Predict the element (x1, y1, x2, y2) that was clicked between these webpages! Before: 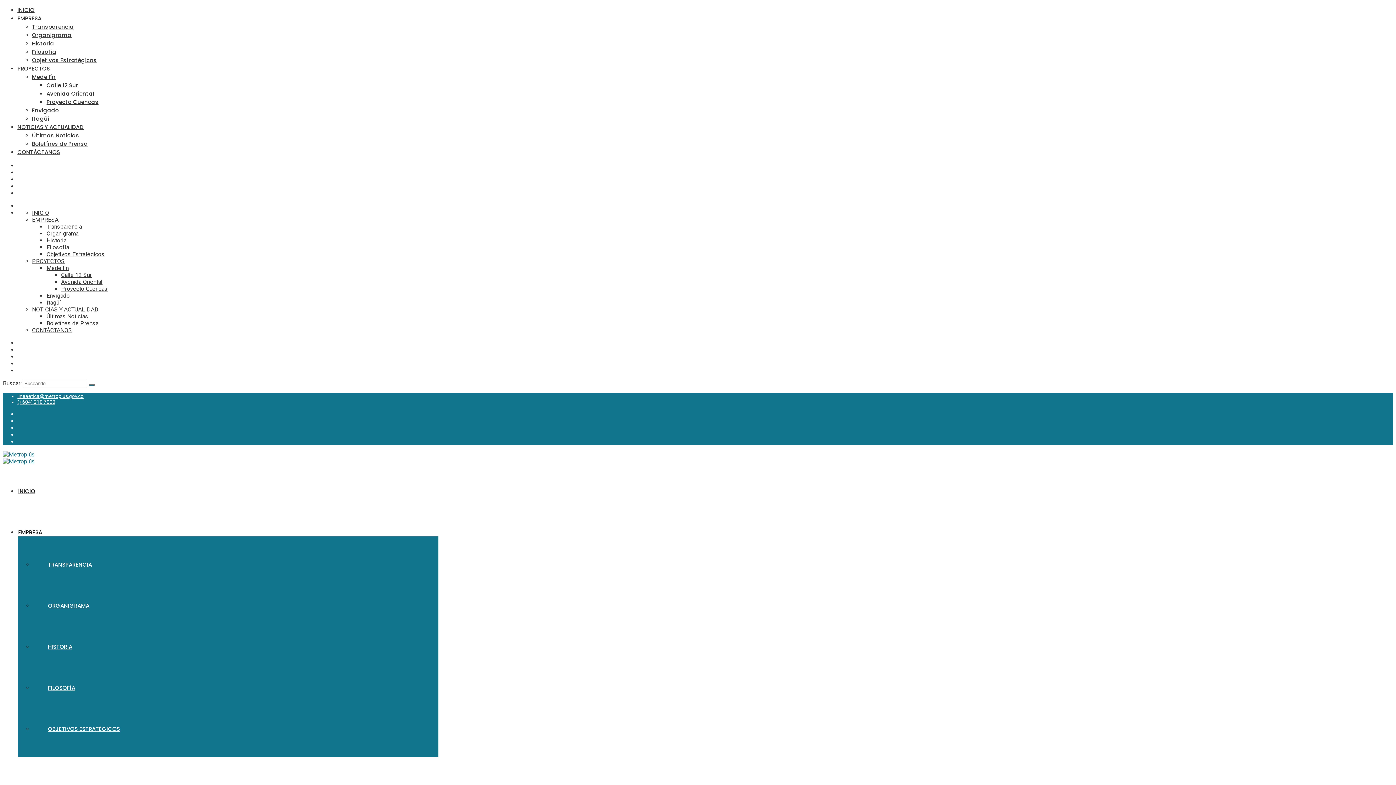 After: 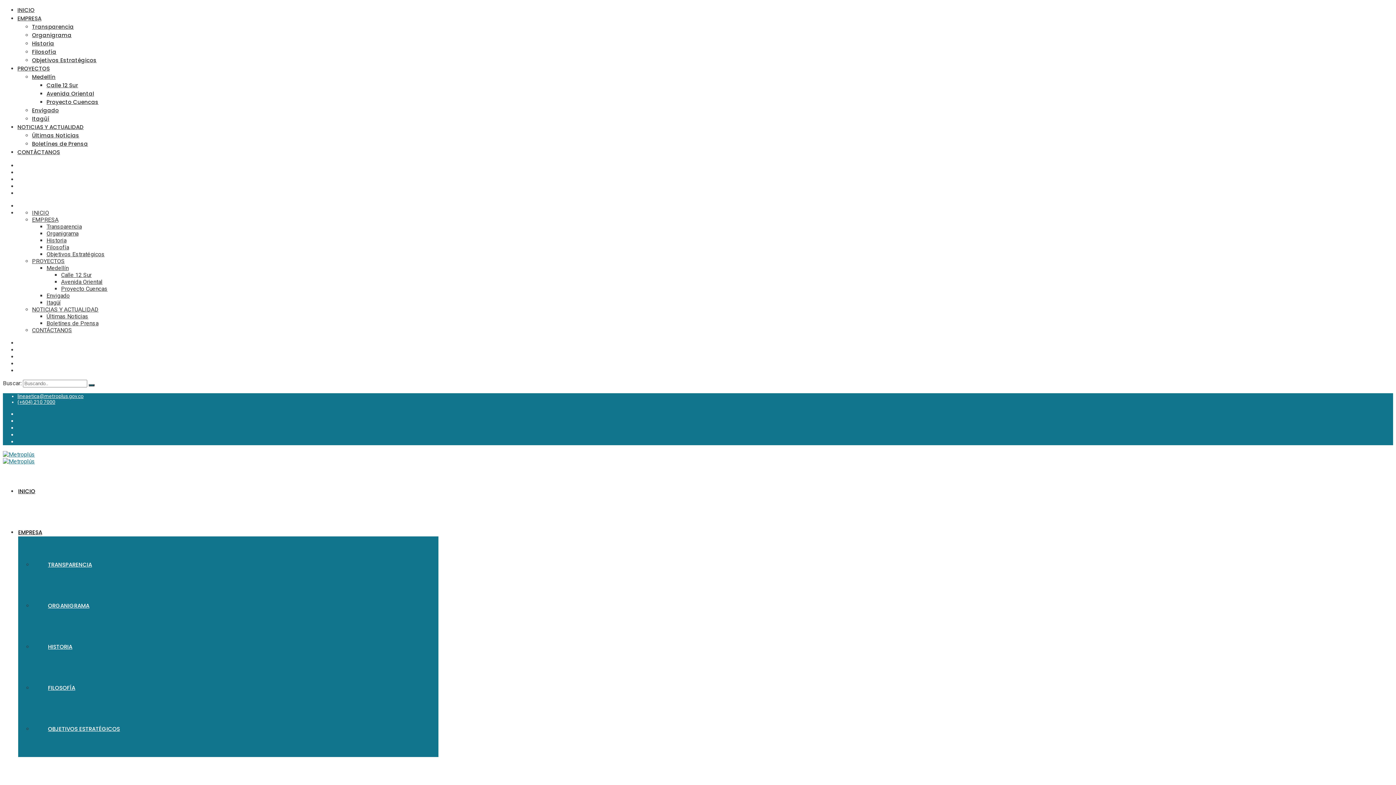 Action: label: Últimas Noticias bbox: (32, 131, 79, 139)